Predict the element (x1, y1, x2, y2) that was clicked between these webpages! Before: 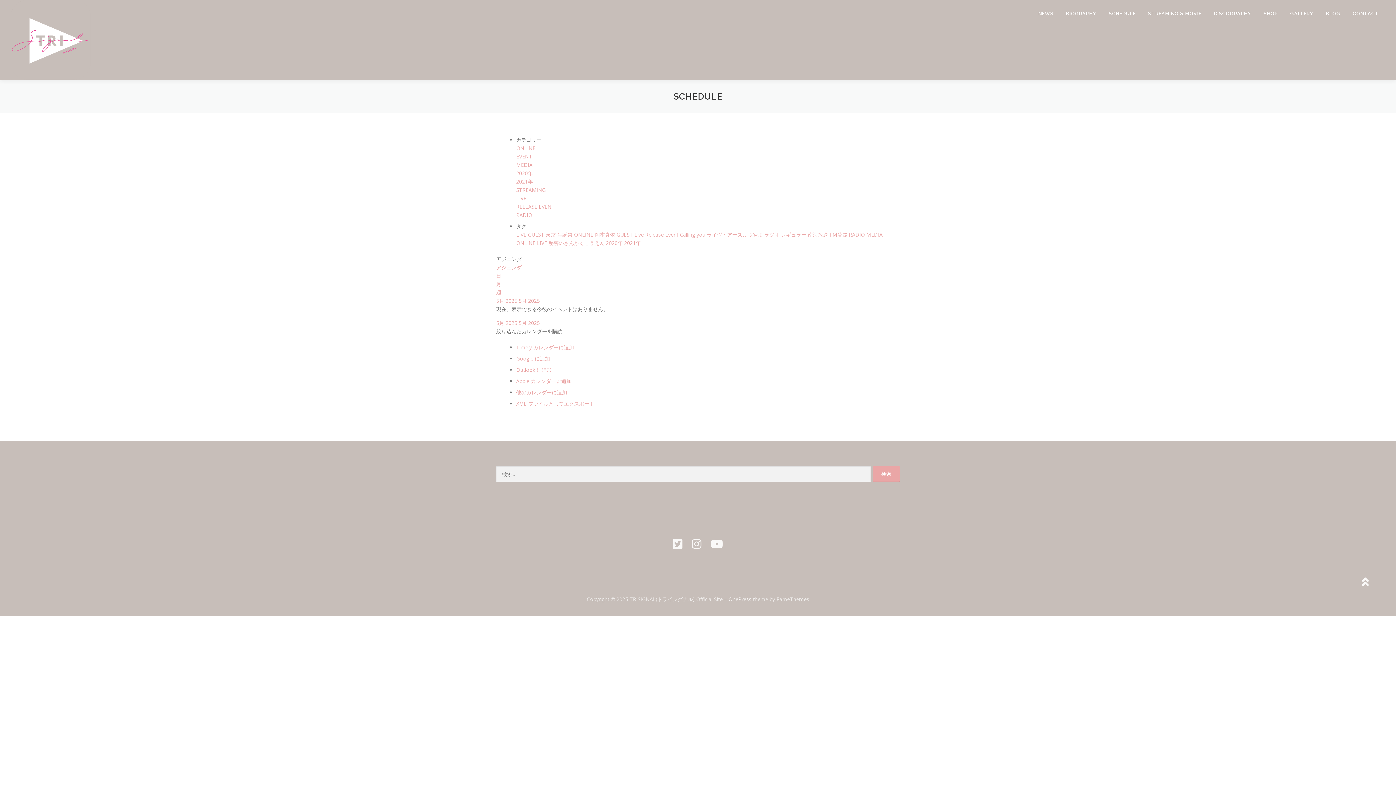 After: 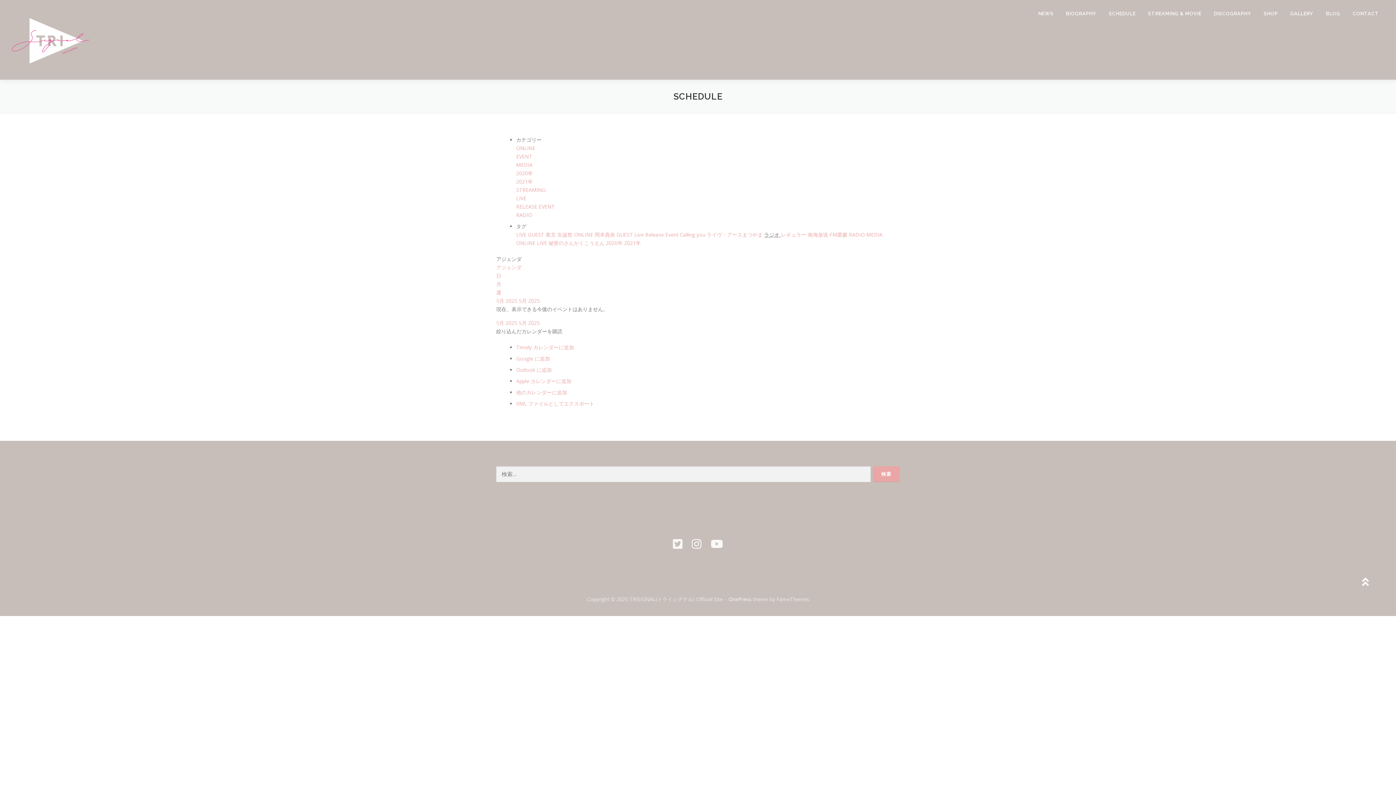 Action: bbox: (764, 231, 781, 238) label: ラジオ 